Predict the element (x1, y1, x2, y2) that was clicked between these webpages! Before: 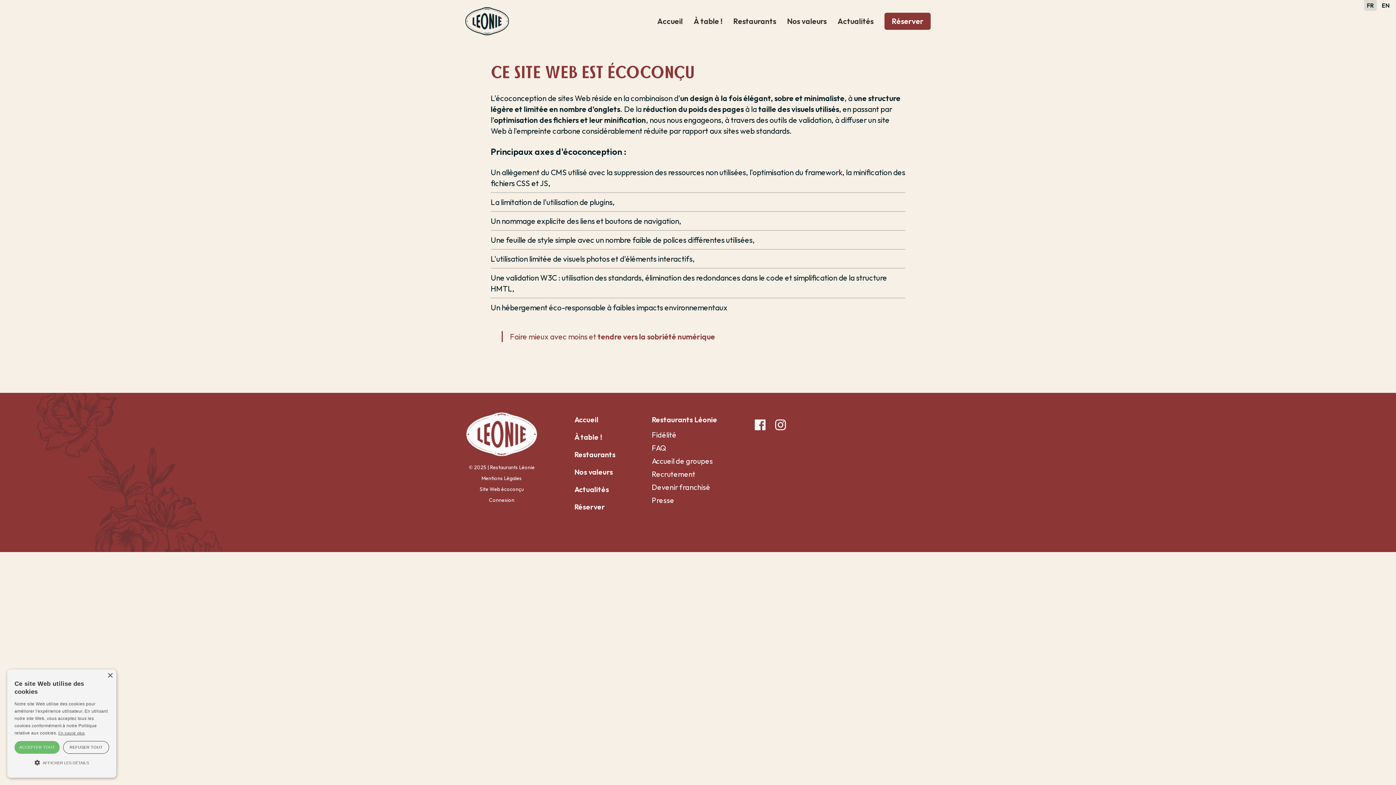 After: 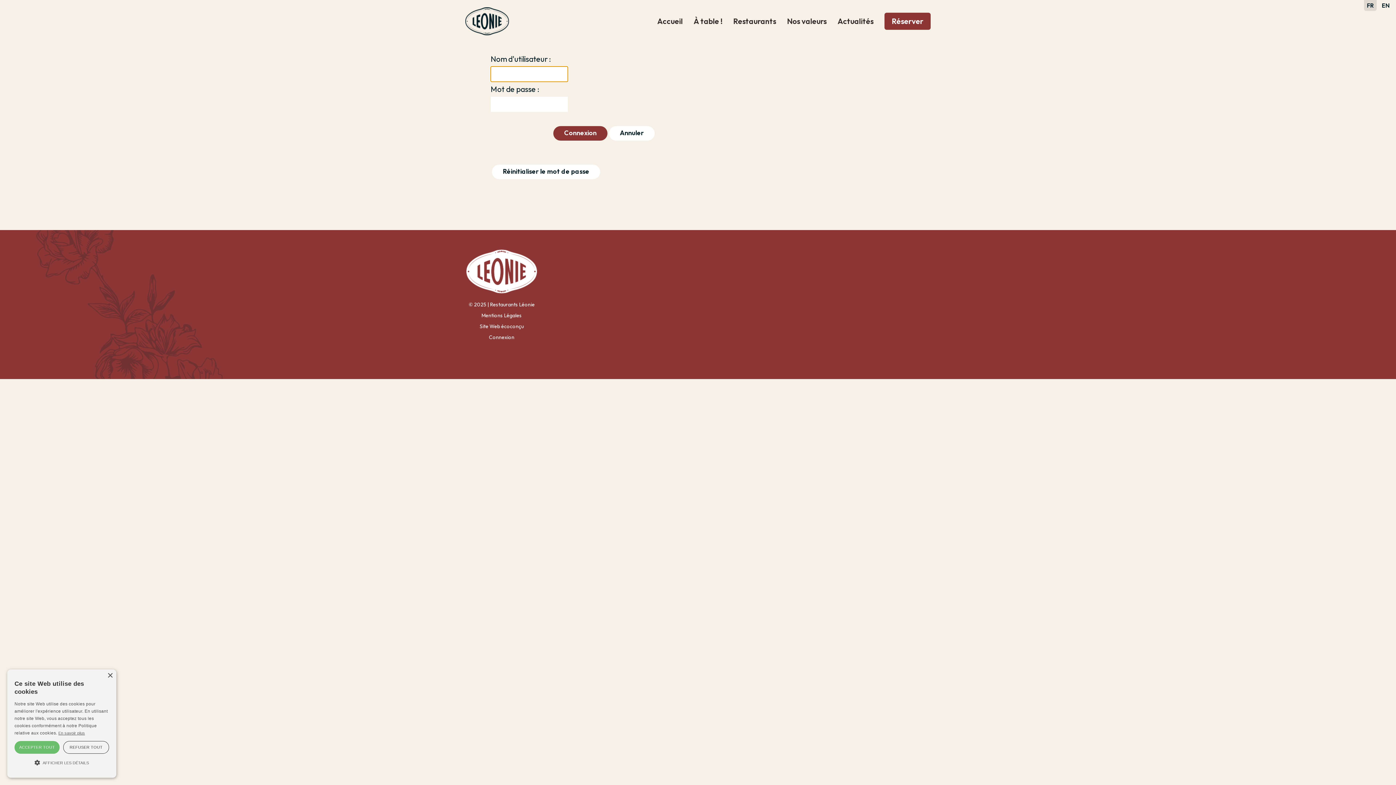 Action: label: Connexion bbox: (489, 497, 514, 503)